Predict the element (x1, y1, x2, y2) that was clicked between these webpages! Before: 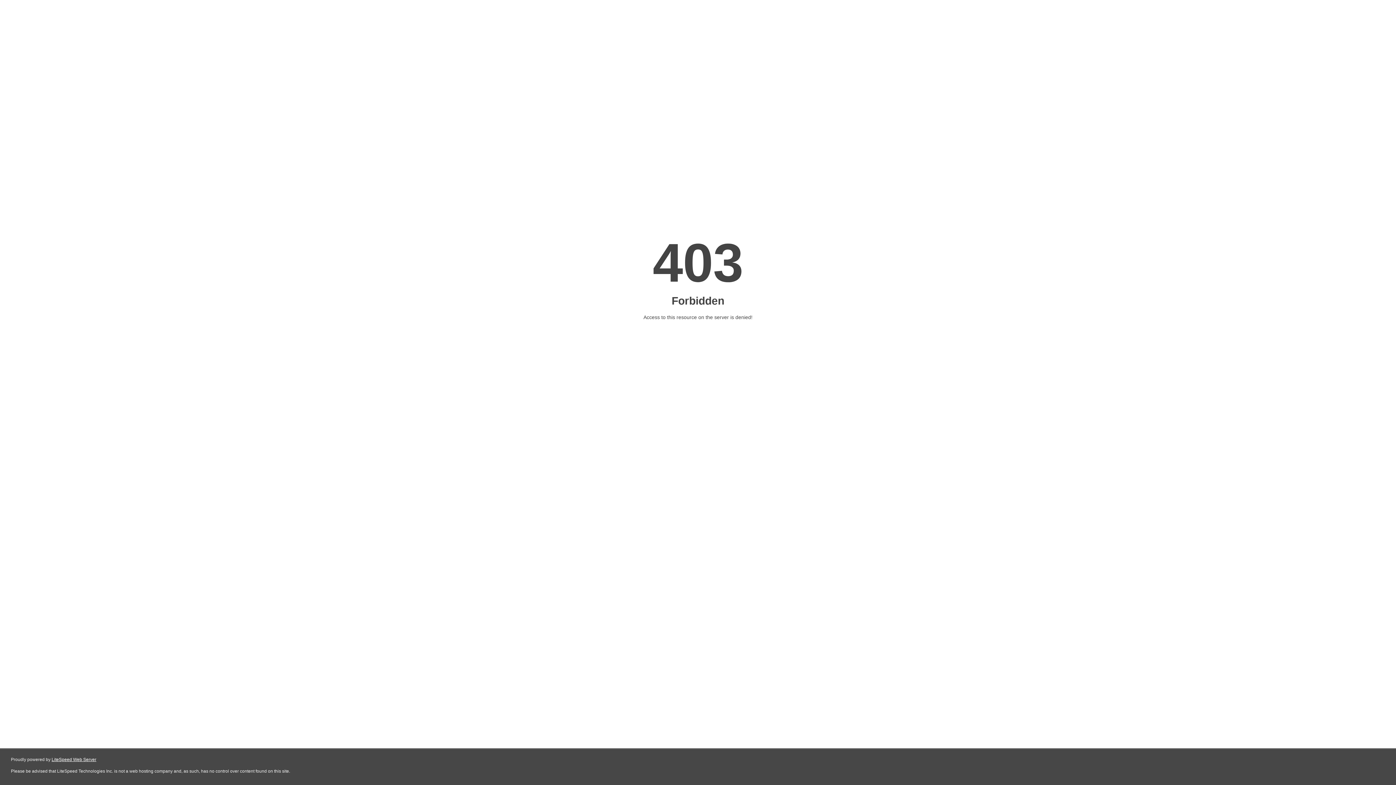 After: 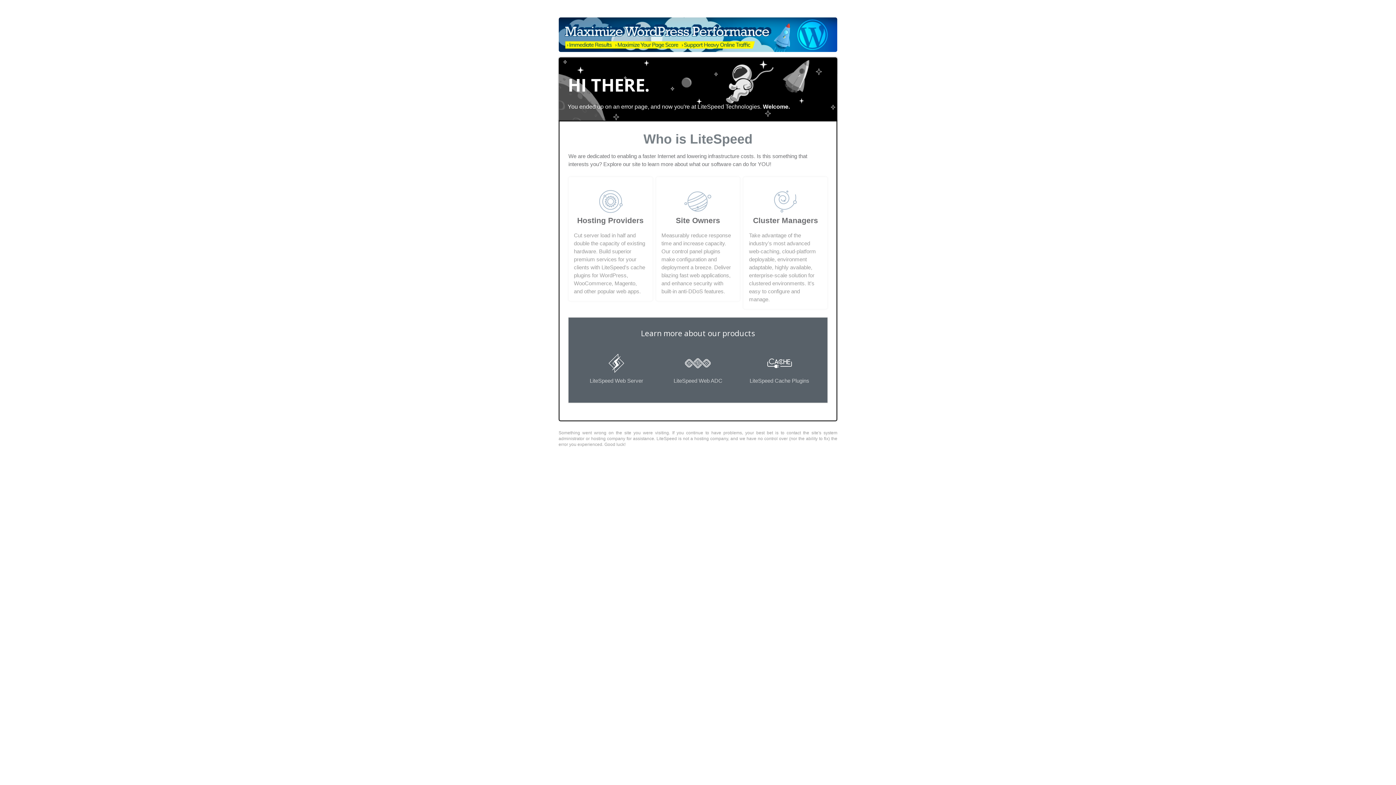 Action: bbox: (51, 757, 96, 762) label: LiteSpeed Web Server